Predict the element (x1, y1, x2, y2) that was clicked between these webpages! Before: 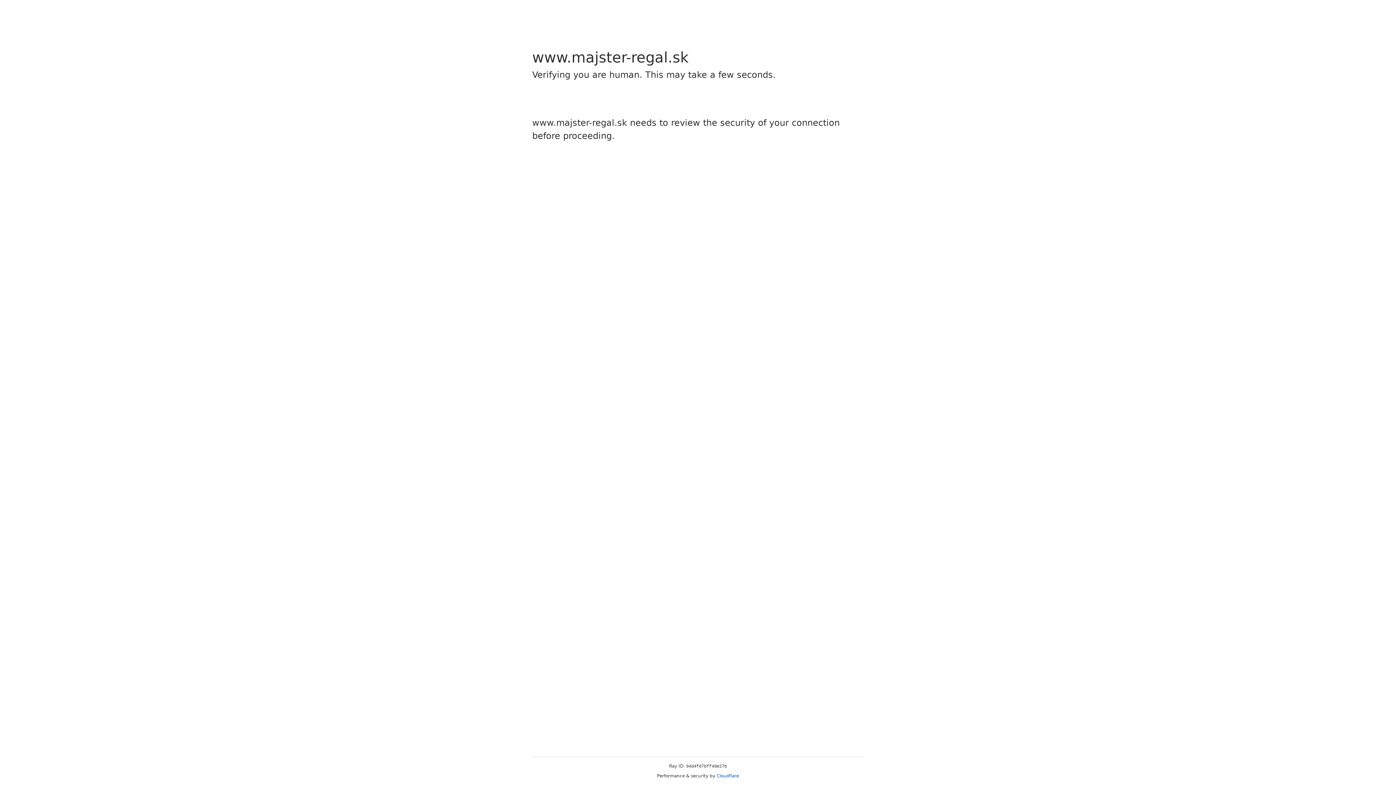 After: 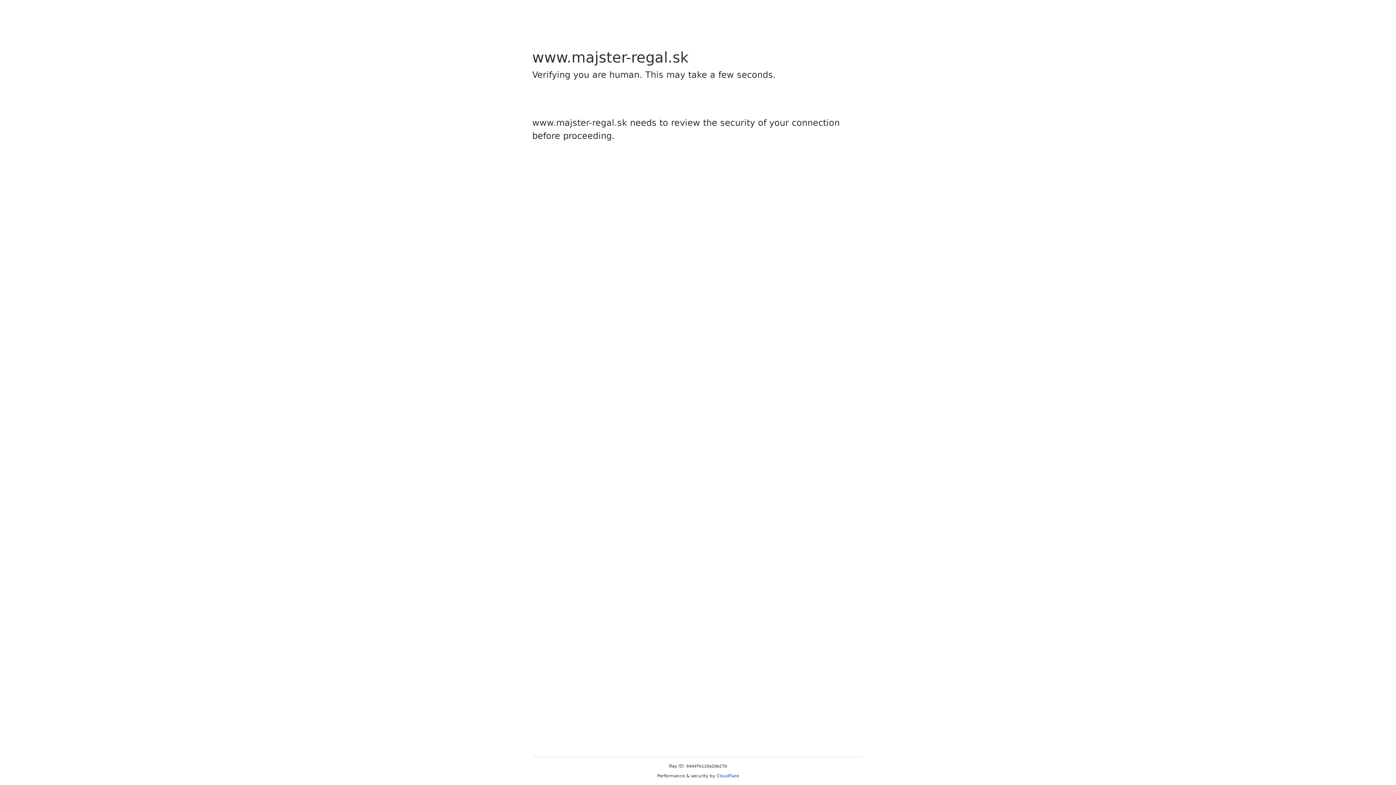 Action: bbox: (716, 773, 739, 778) label: Cloudflare